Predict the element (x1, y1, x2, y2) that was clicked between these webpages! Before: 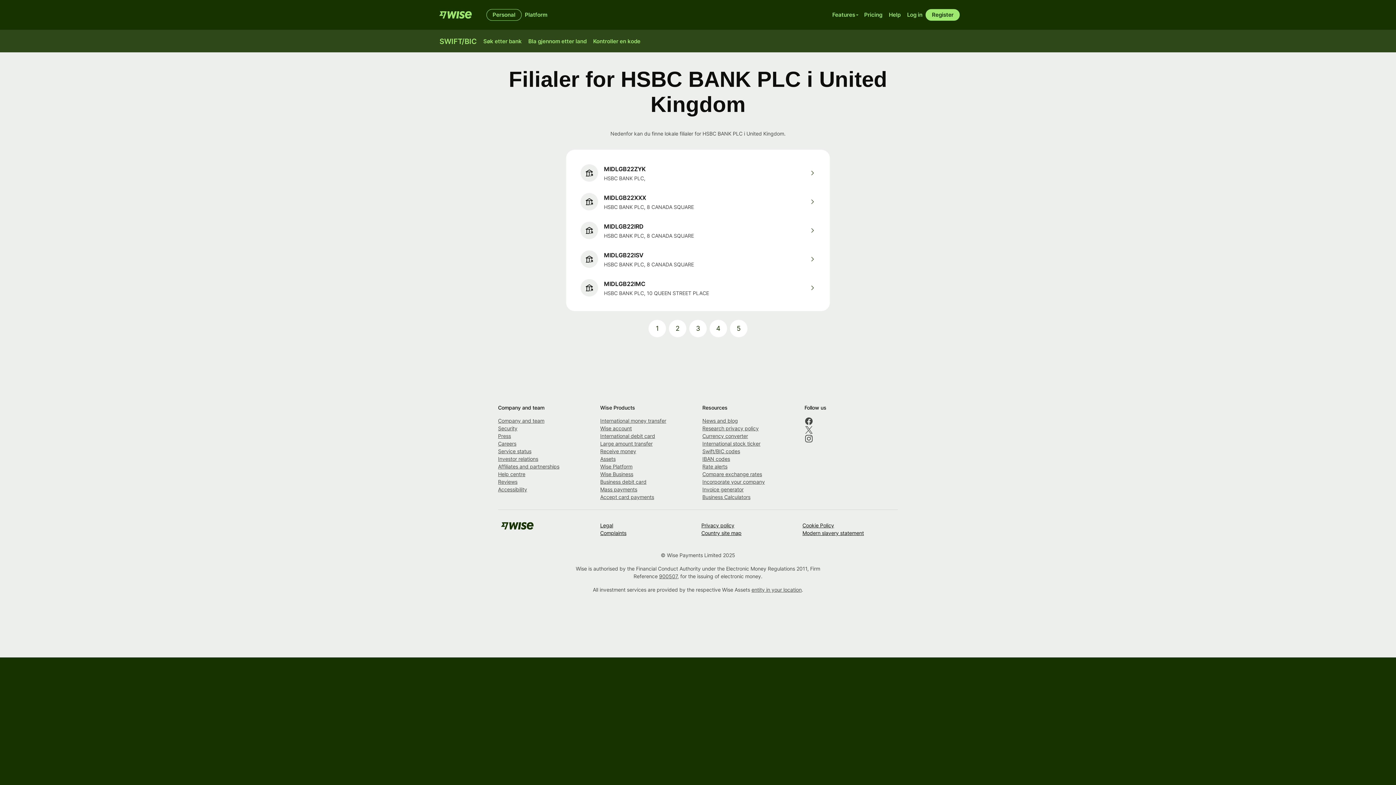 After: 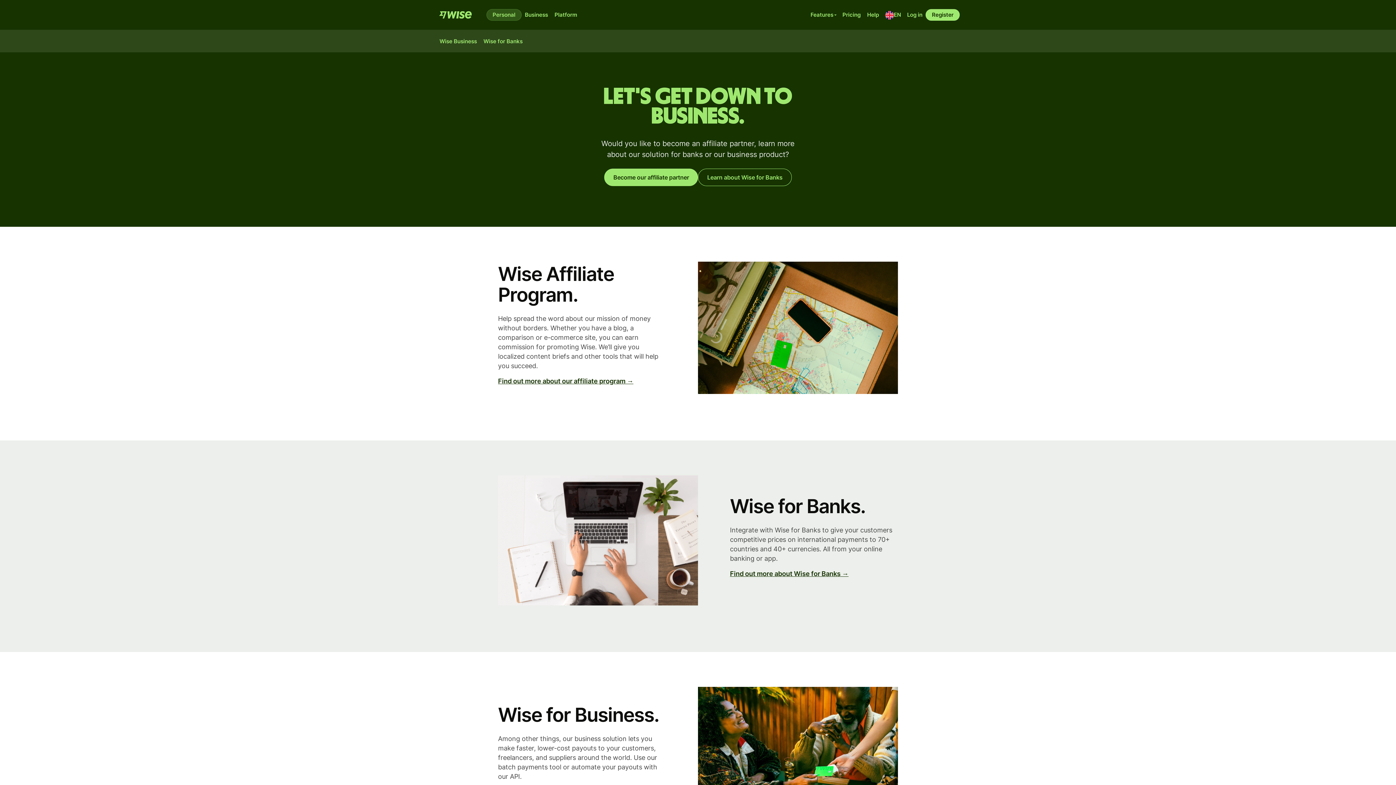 Action: label: Affiliates and partnerships bbox: (498, 463, 559, 469)